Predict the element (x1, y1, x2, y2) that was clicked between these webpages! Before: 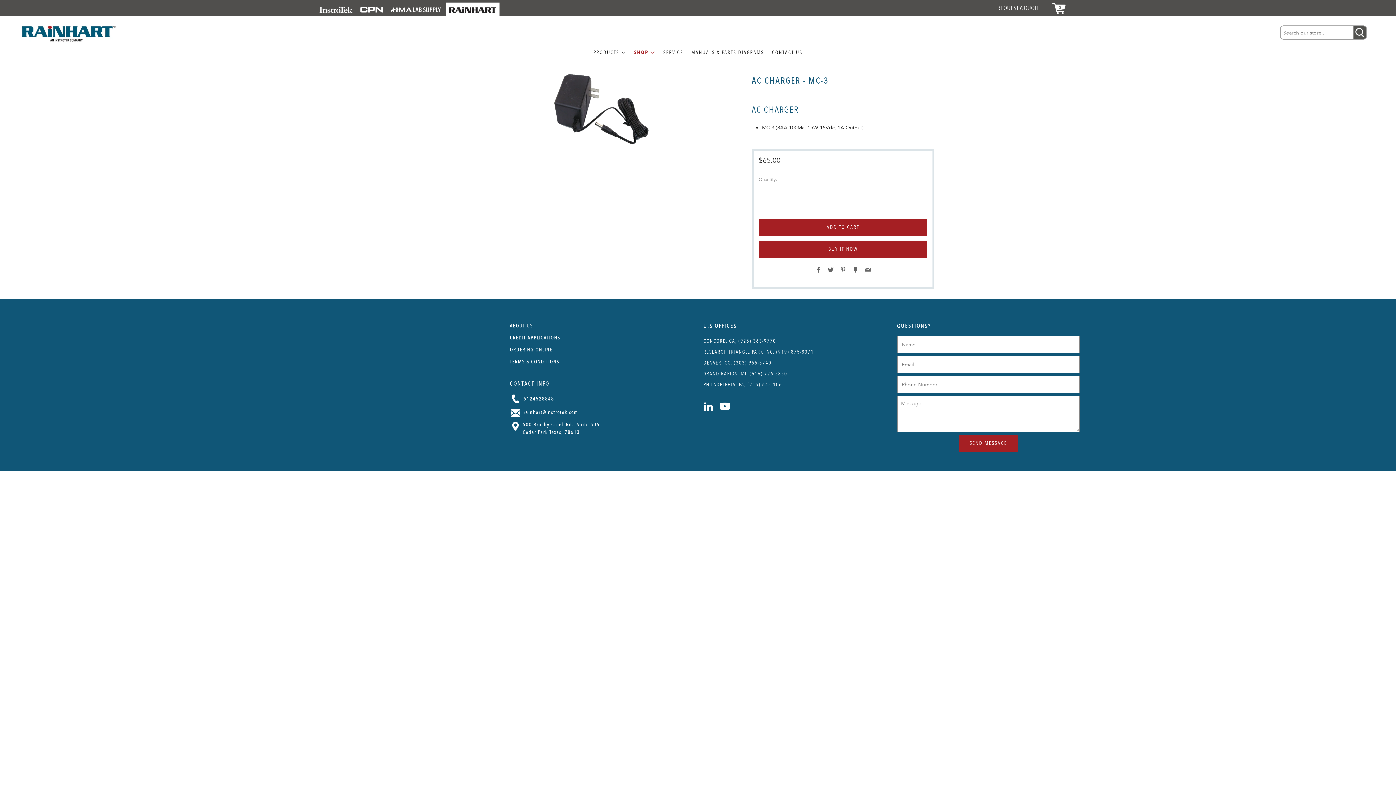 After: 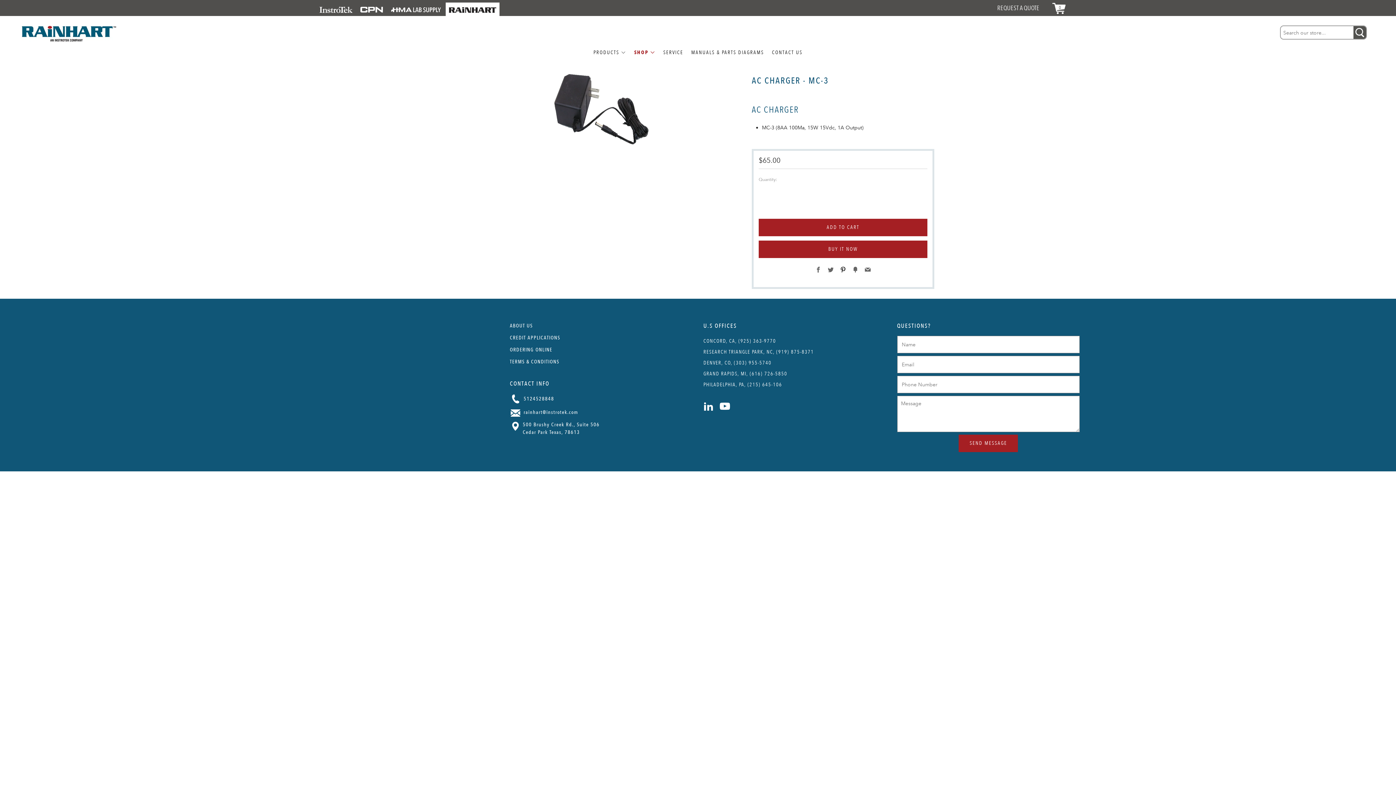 Action: label: Pinterest bbox: (840, 266, 846, 273)